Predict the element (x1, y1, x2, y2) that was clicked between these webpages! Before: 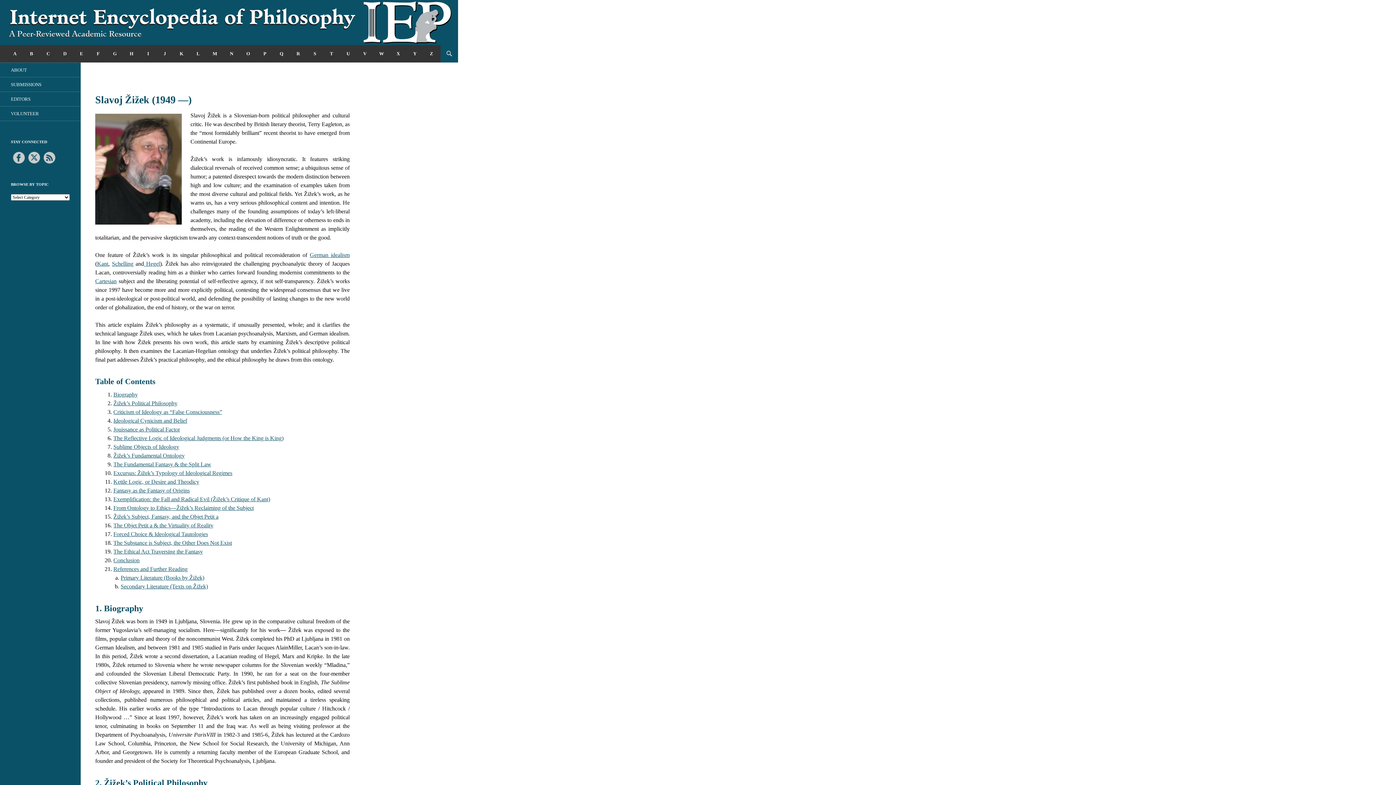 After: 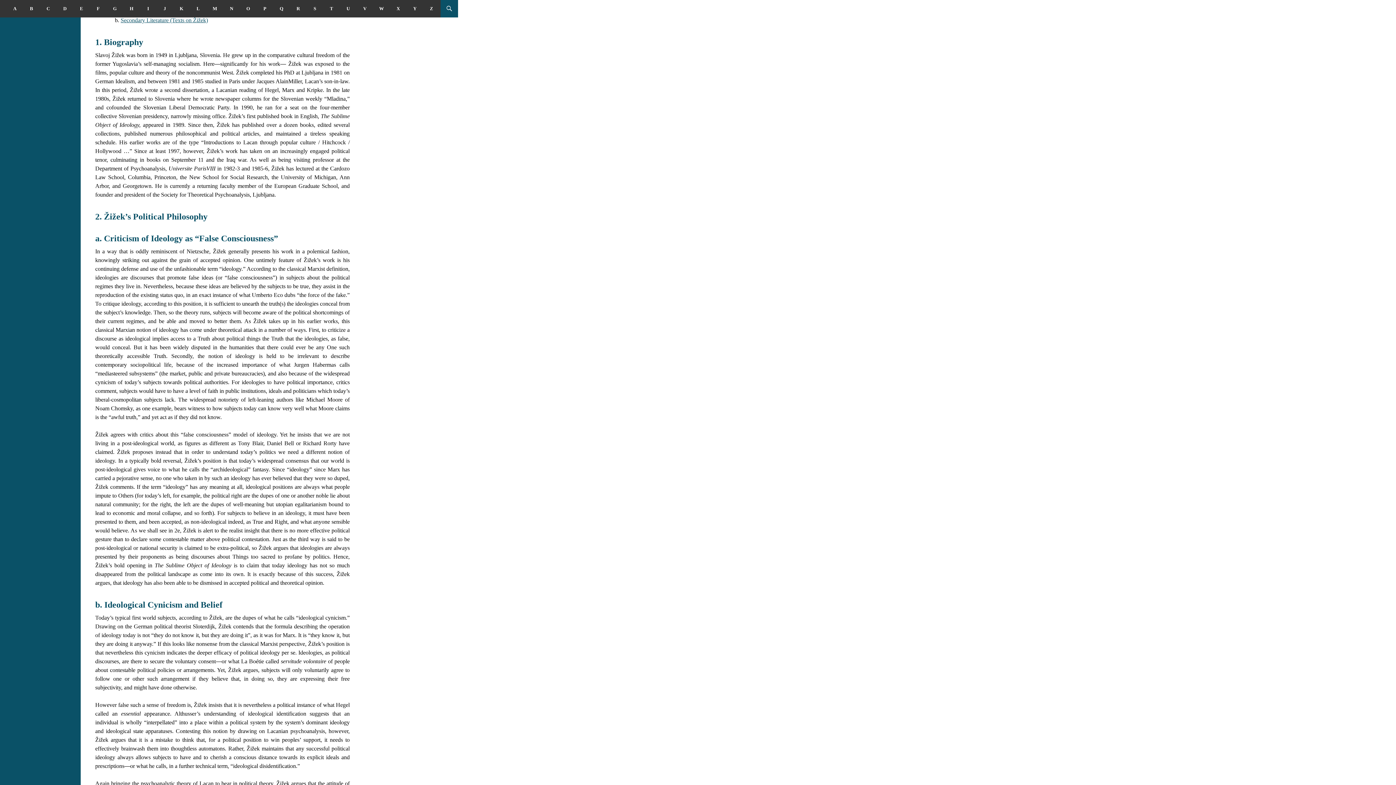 Action: label: Biography bbox: (113, 391, 137, 397)